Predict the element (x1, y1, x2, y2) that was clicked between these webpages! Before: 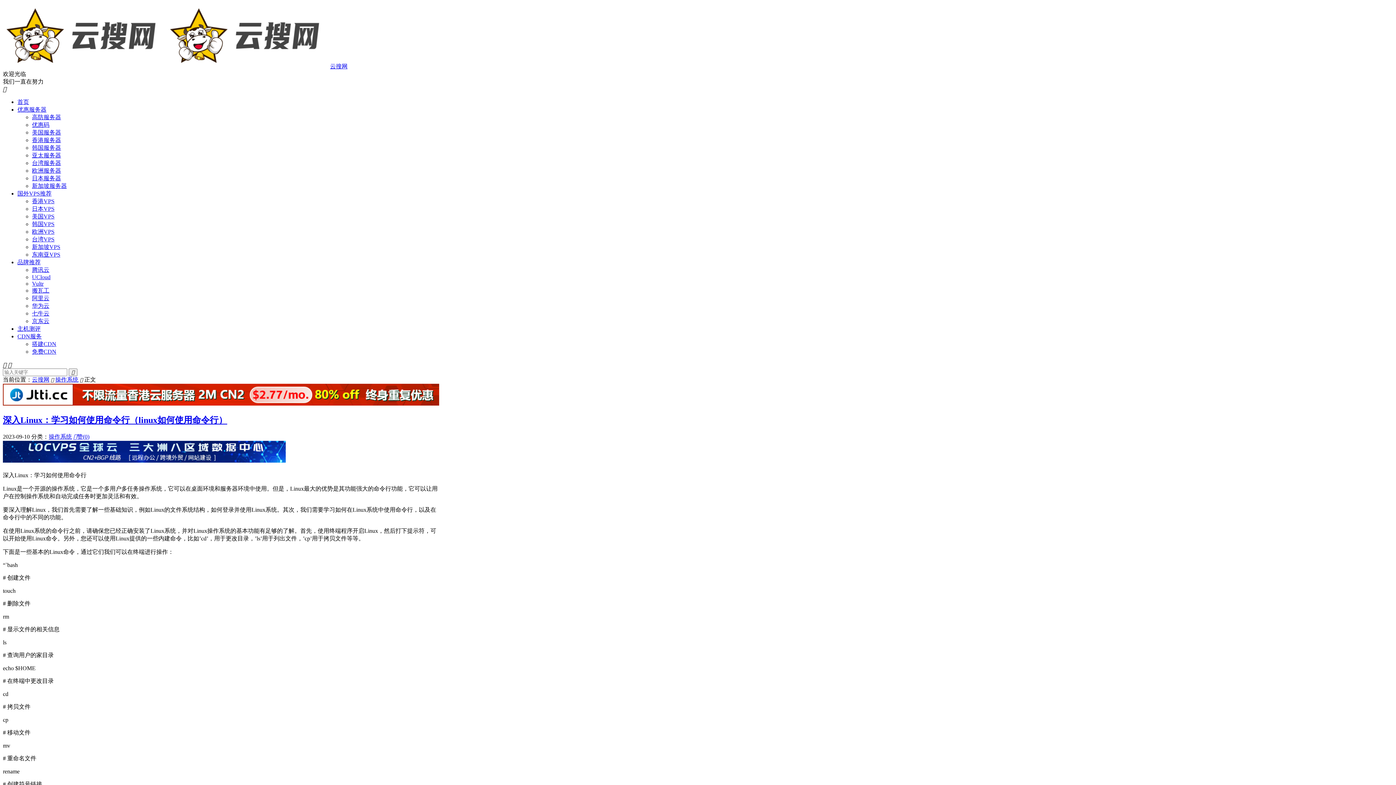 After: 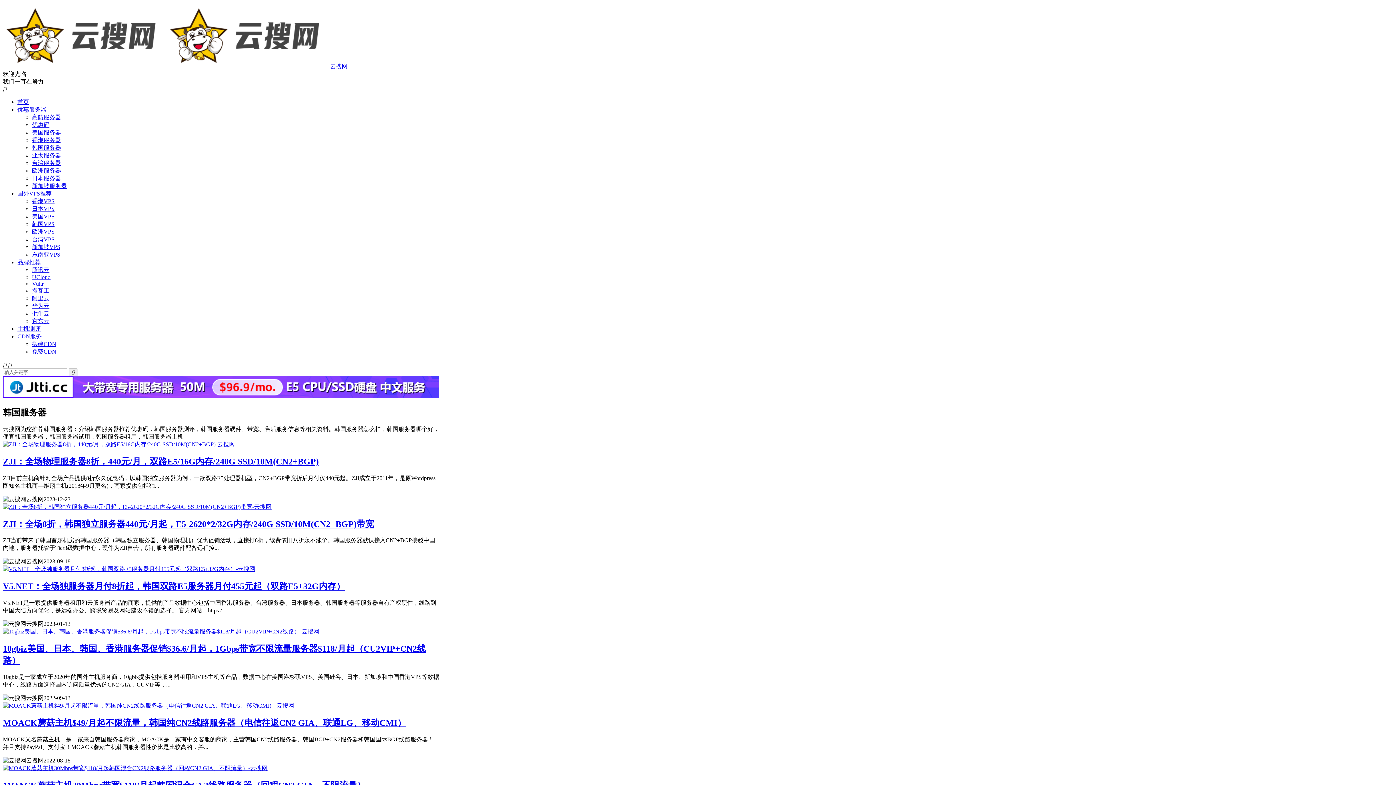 Action: label: 韩国服务器 bbox: (32, 144, 61, 150)